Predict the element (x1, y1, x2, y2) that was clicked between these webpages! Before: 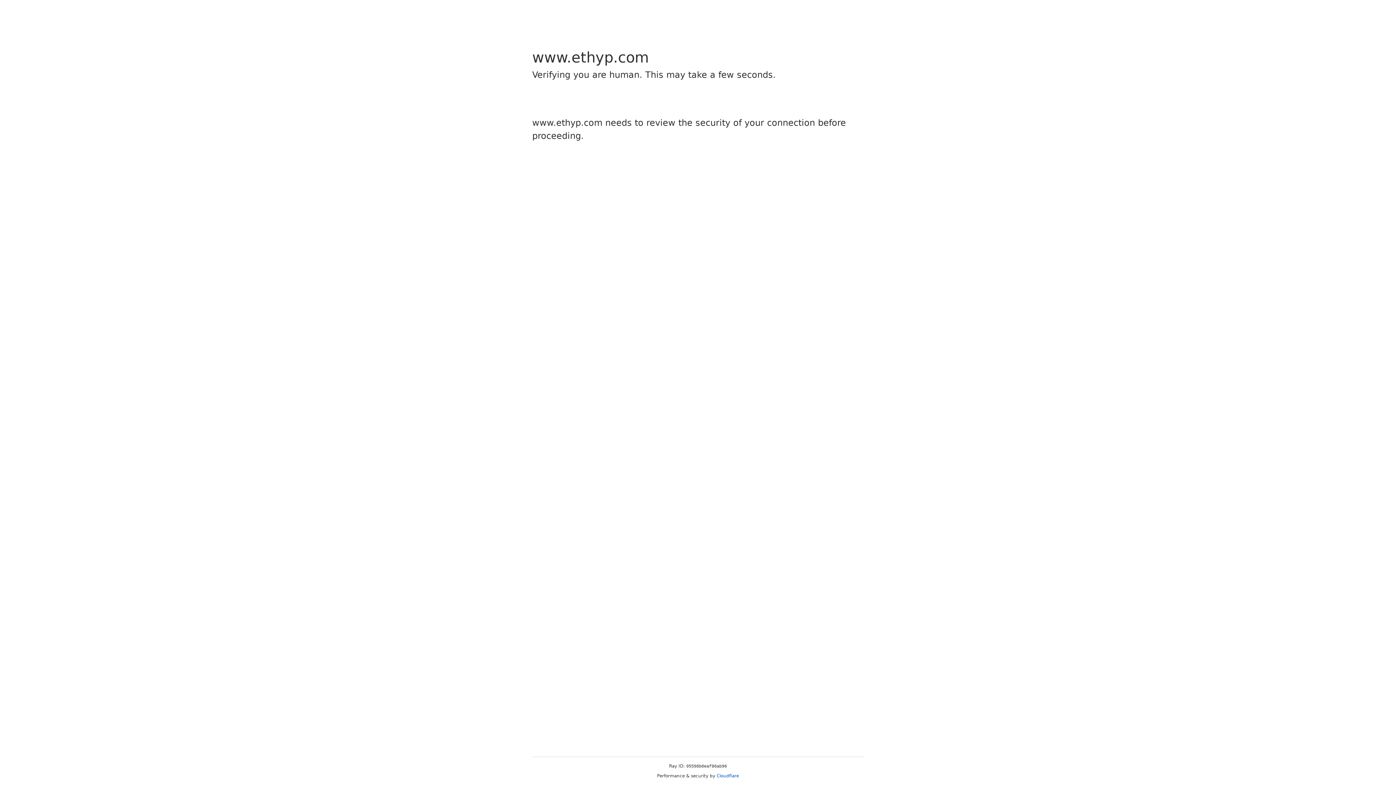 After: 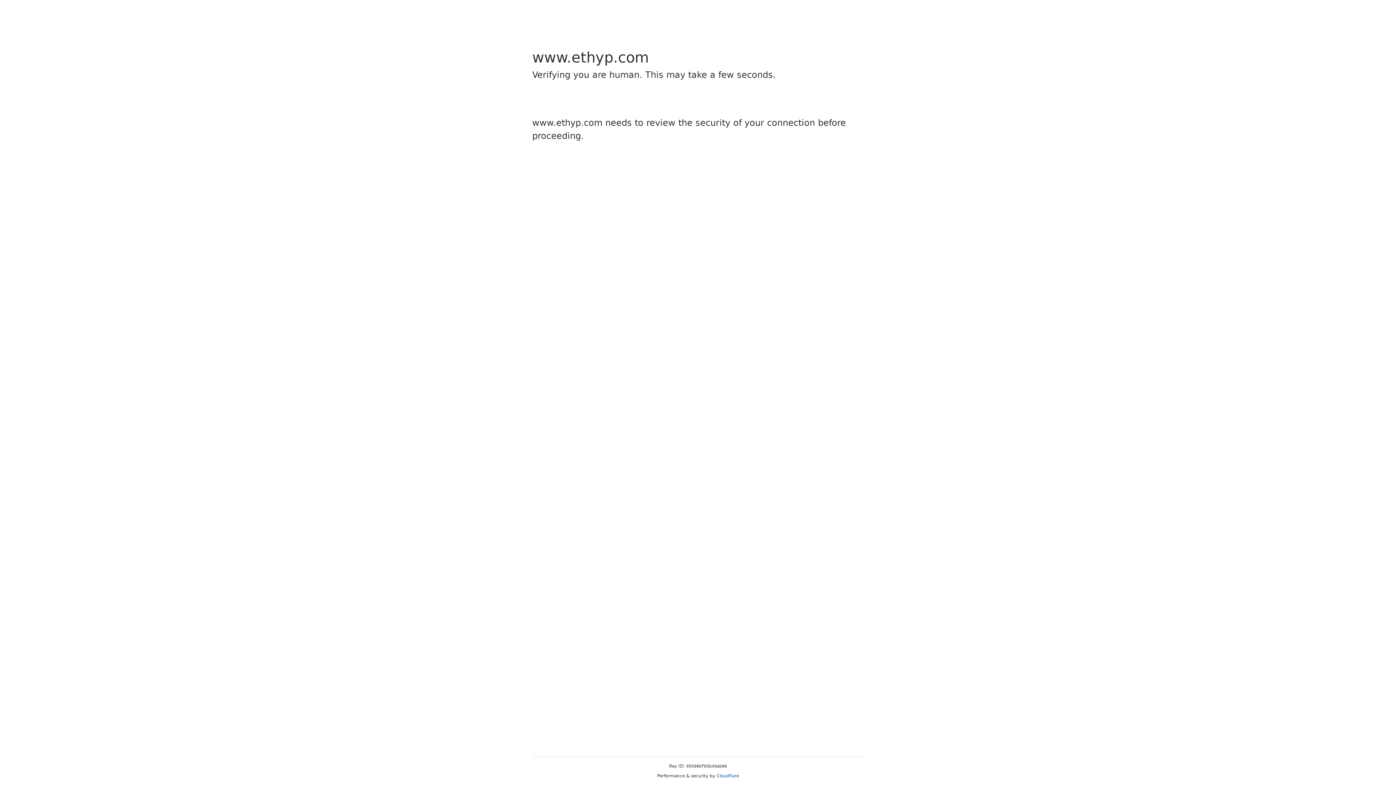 Action: bbox: (716, 773, 739, 778) label: Cloudflare